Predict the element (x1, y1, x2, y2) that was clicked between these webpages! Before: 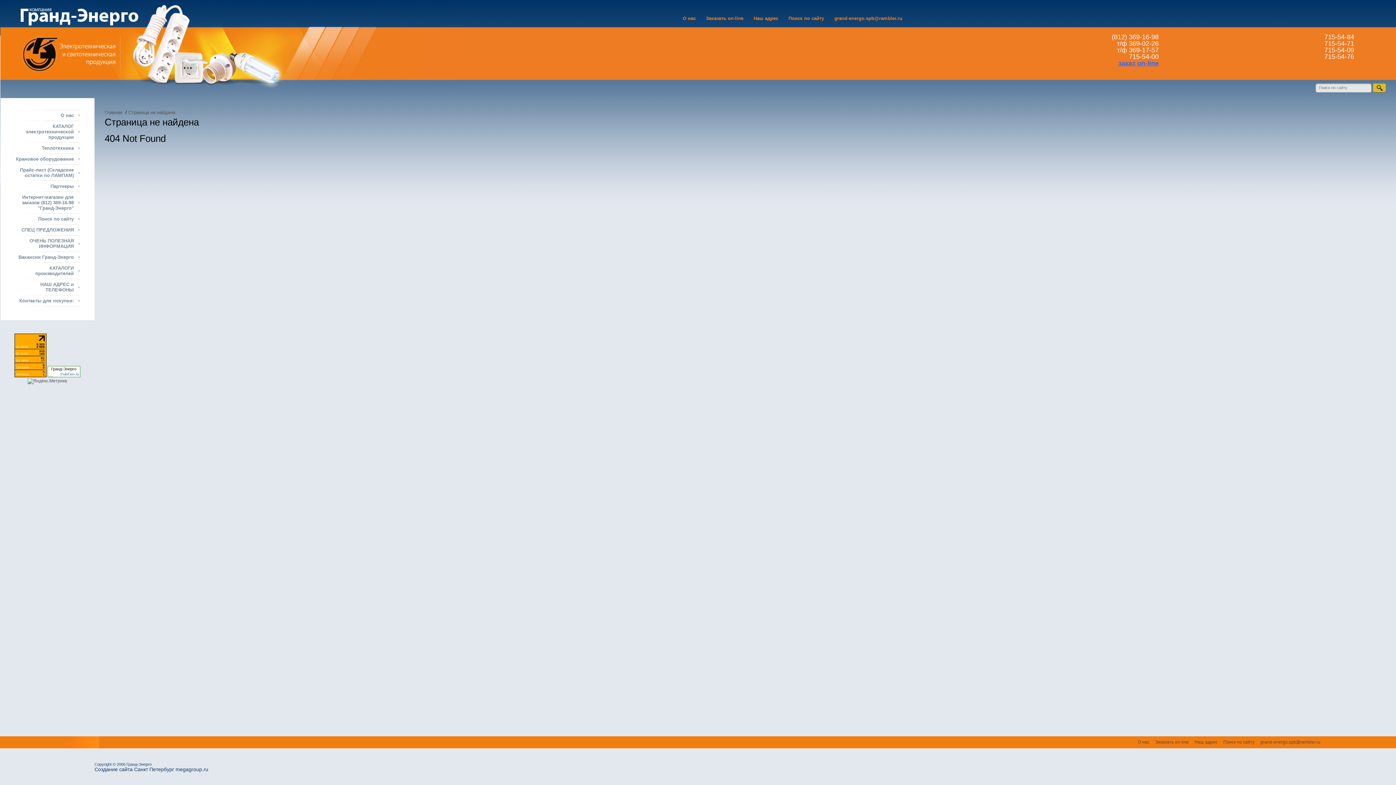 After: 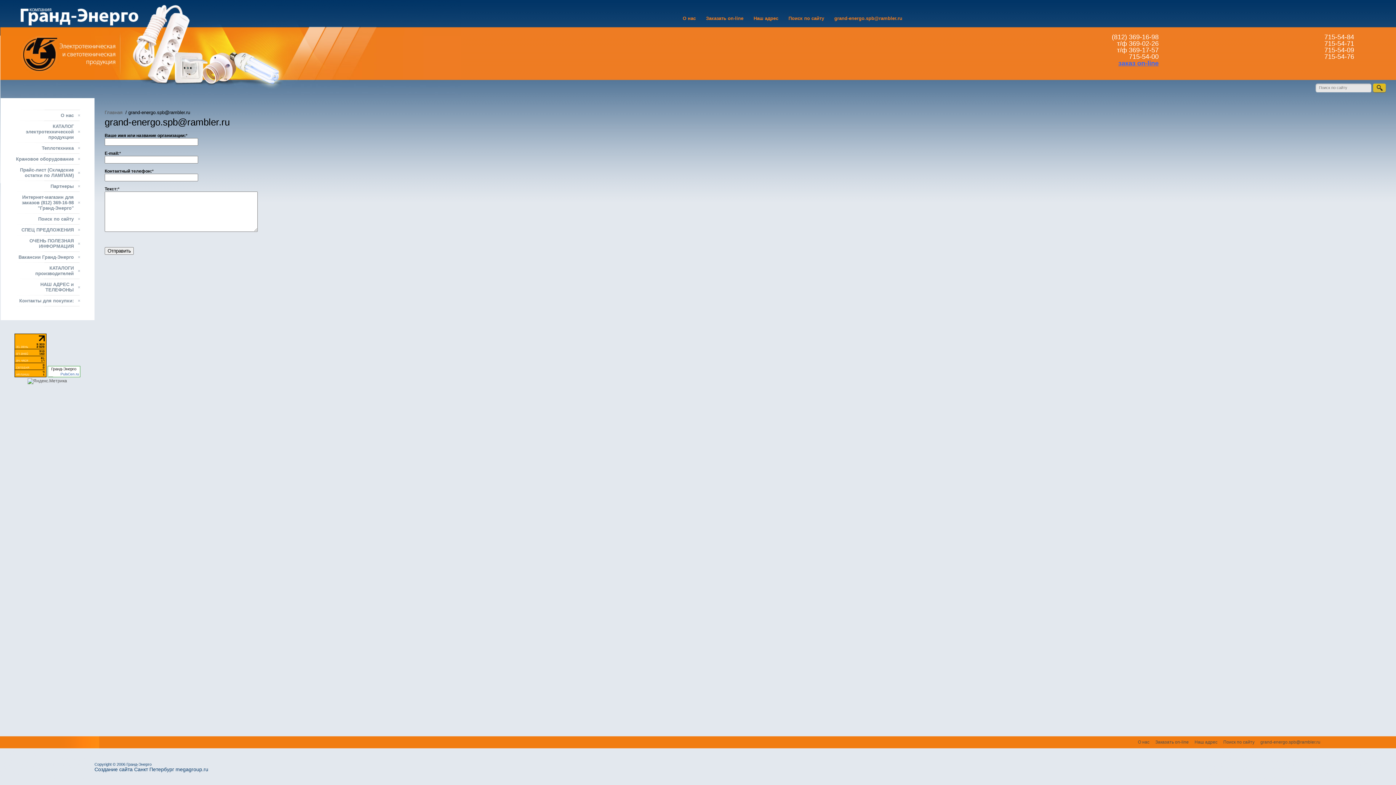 Action: label: grand-energo.spb@rambler.ru bbox: (1260, 740, 1320, 745)